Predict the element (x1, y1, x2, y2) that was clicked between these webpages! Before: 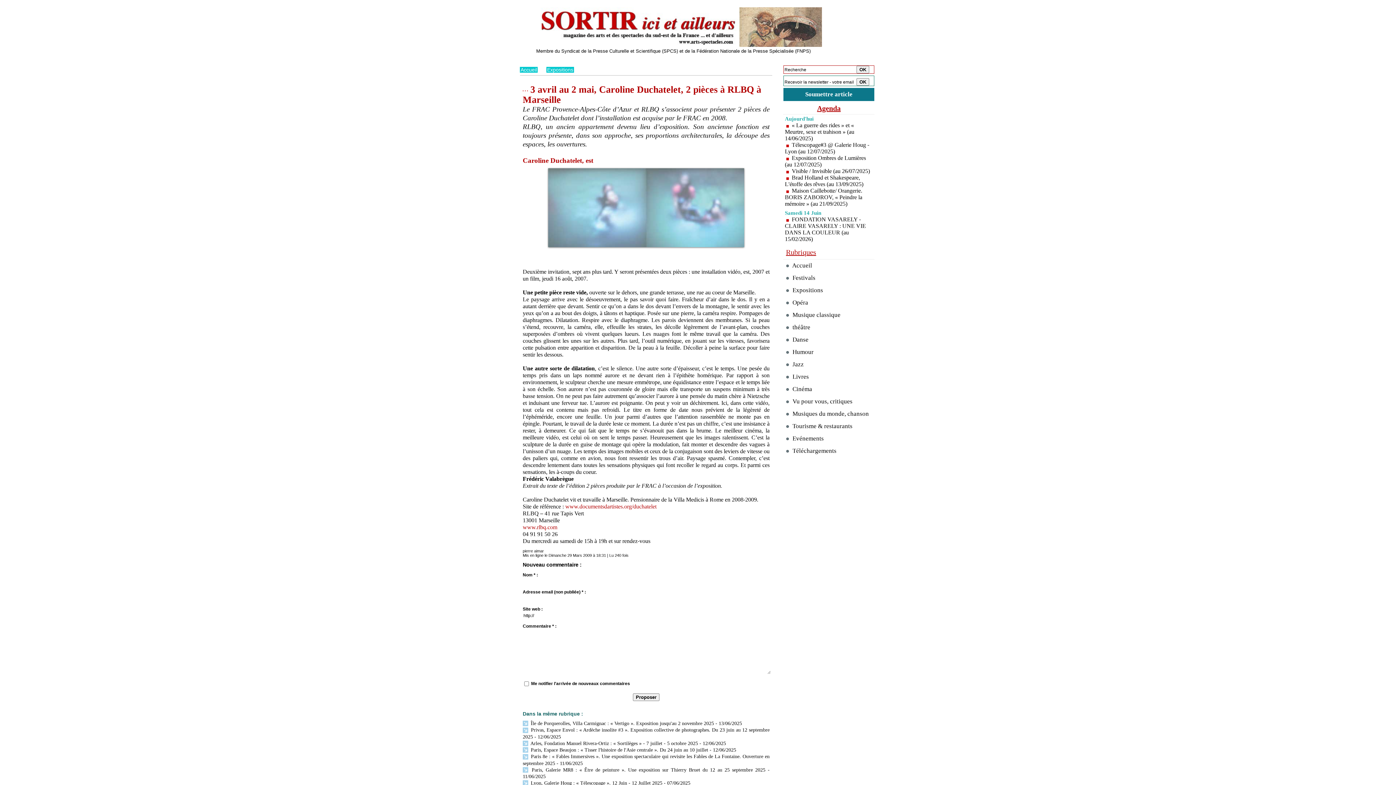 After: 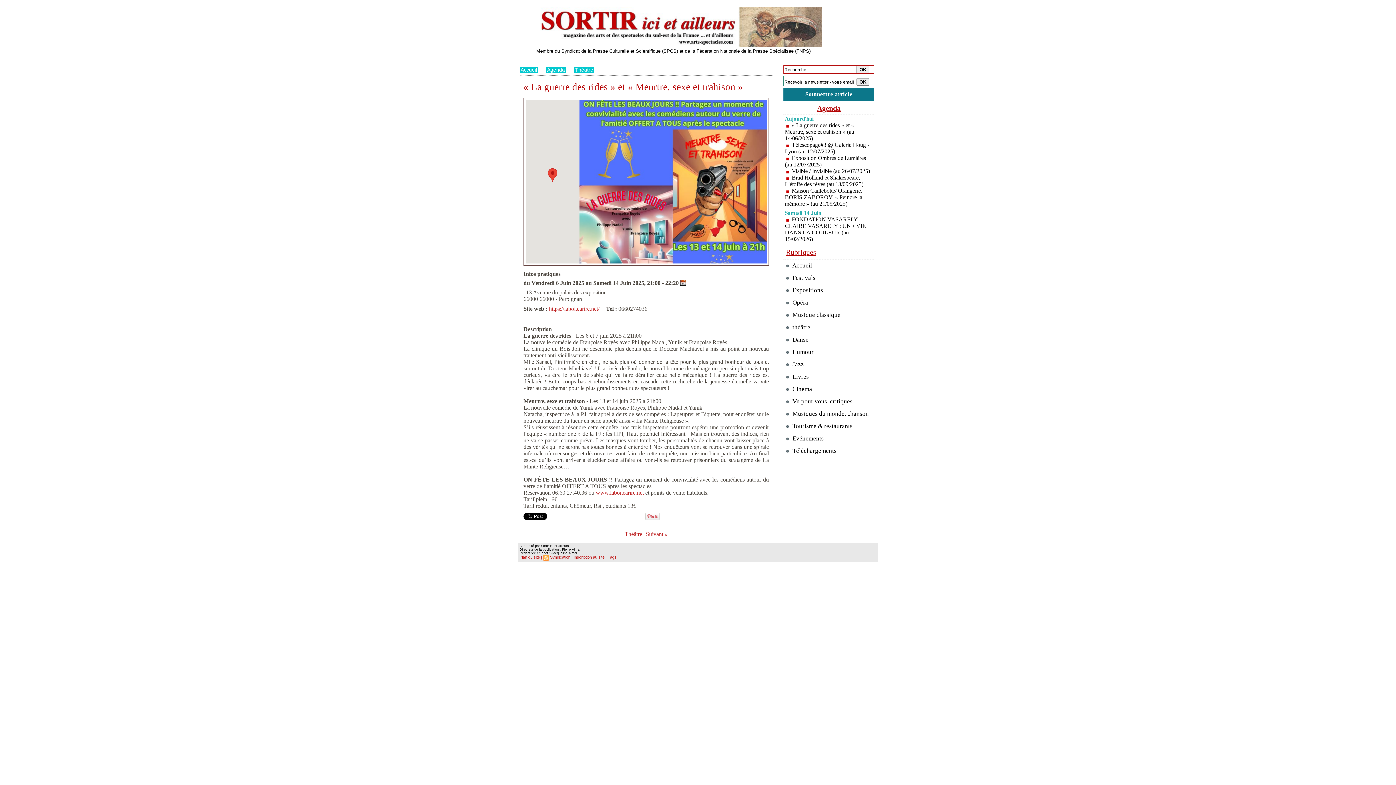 Action: label: « La guerre des rides » et « Meurtre, sexe et trahison » (au 14/06/2025) bbox: (785, 122, 854, 141)